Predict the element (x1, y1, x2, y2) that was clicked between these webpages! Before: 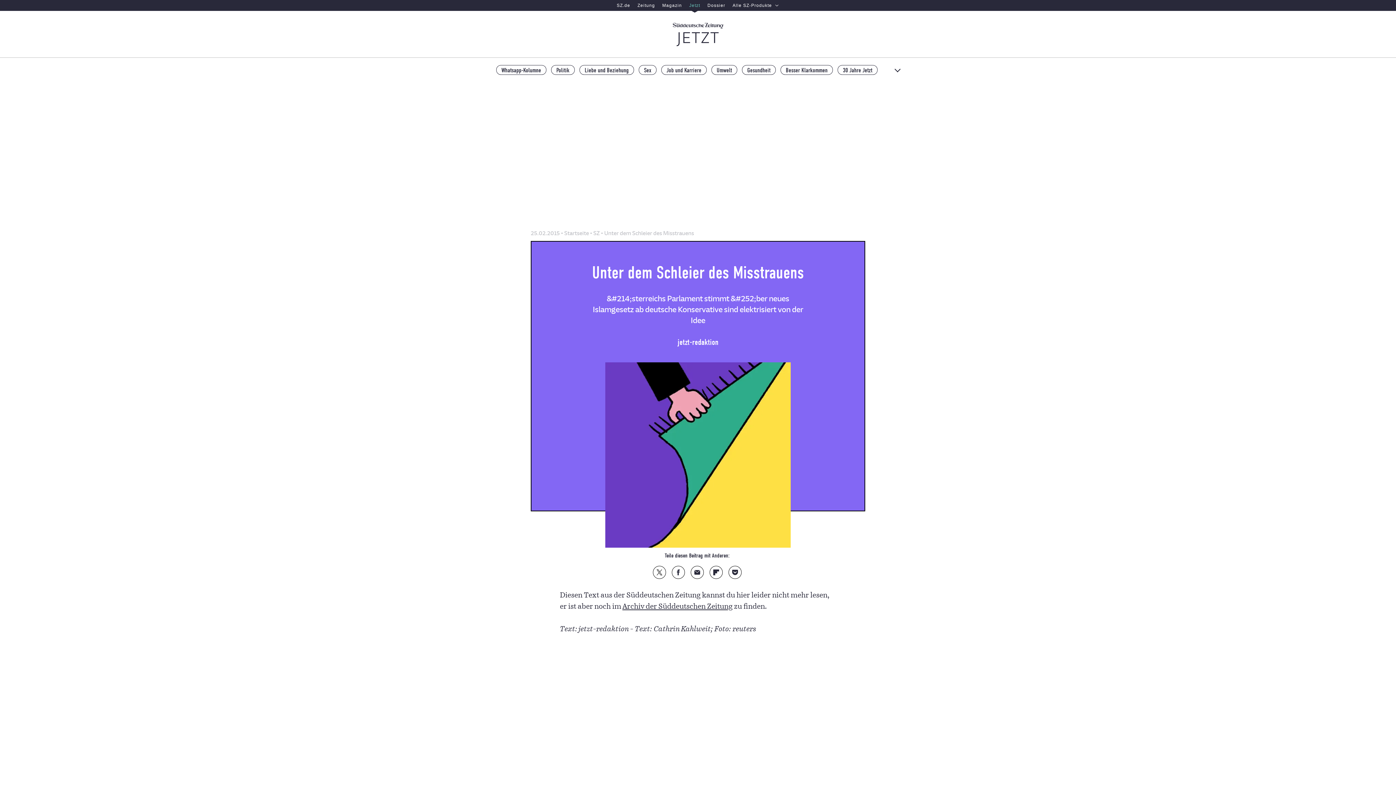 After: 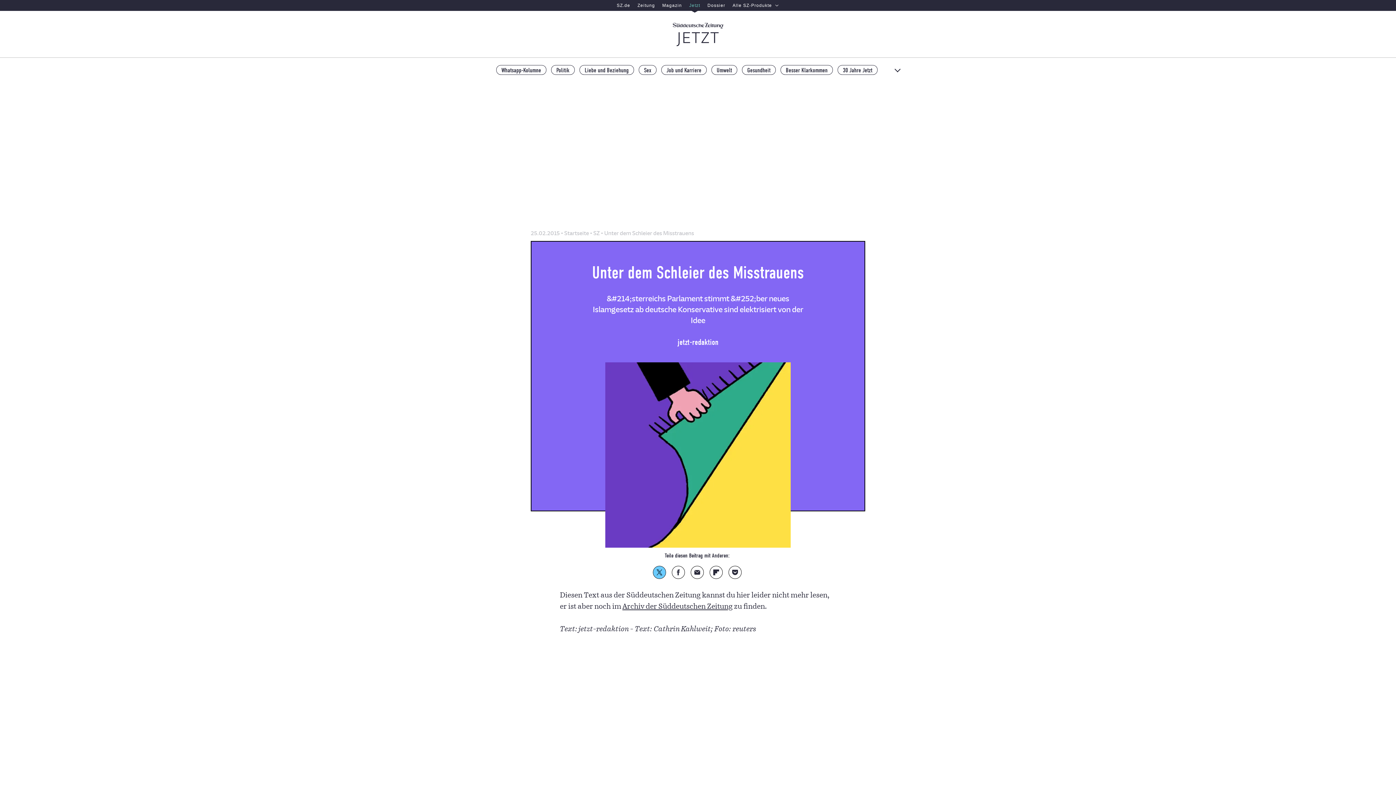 Action: bbox: (653, 566, 665, 578) label: Auf X teilen